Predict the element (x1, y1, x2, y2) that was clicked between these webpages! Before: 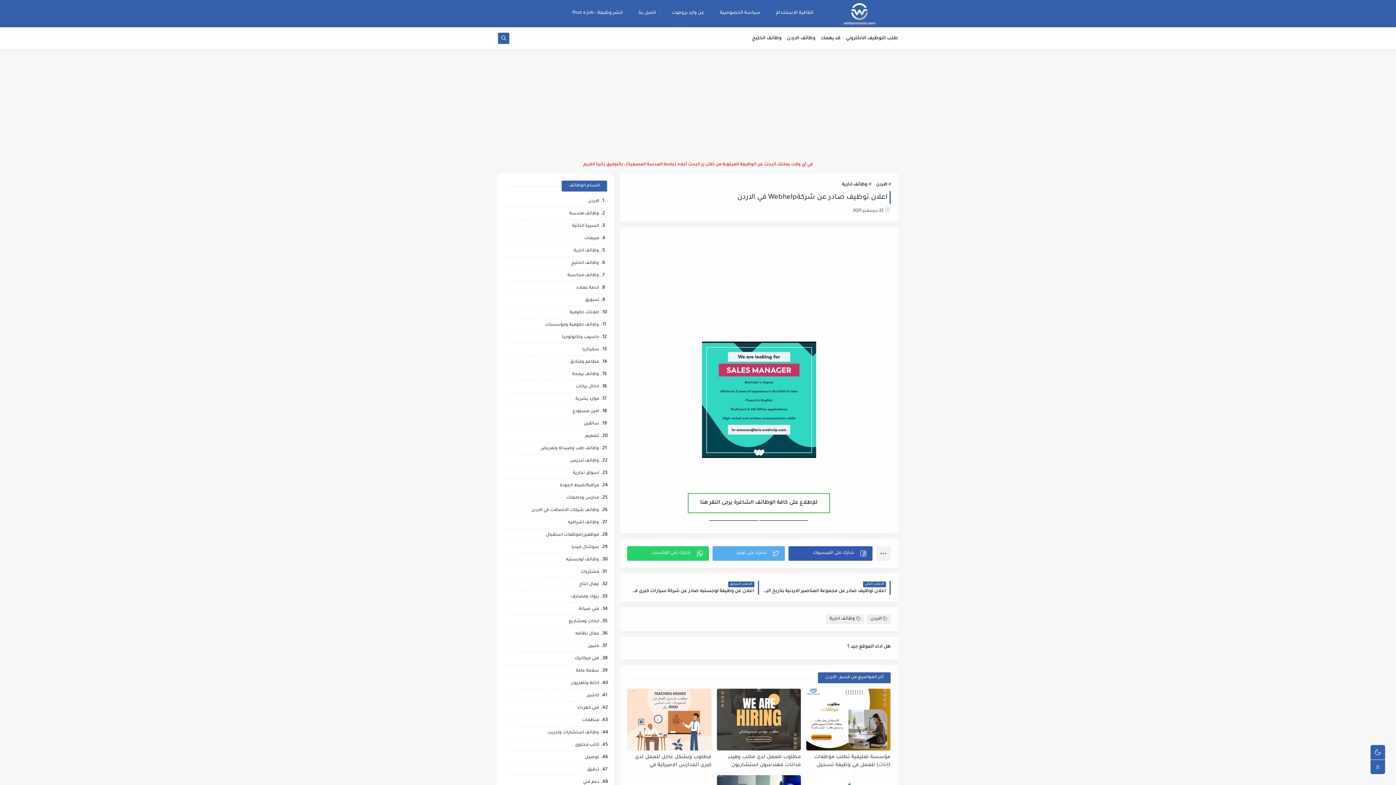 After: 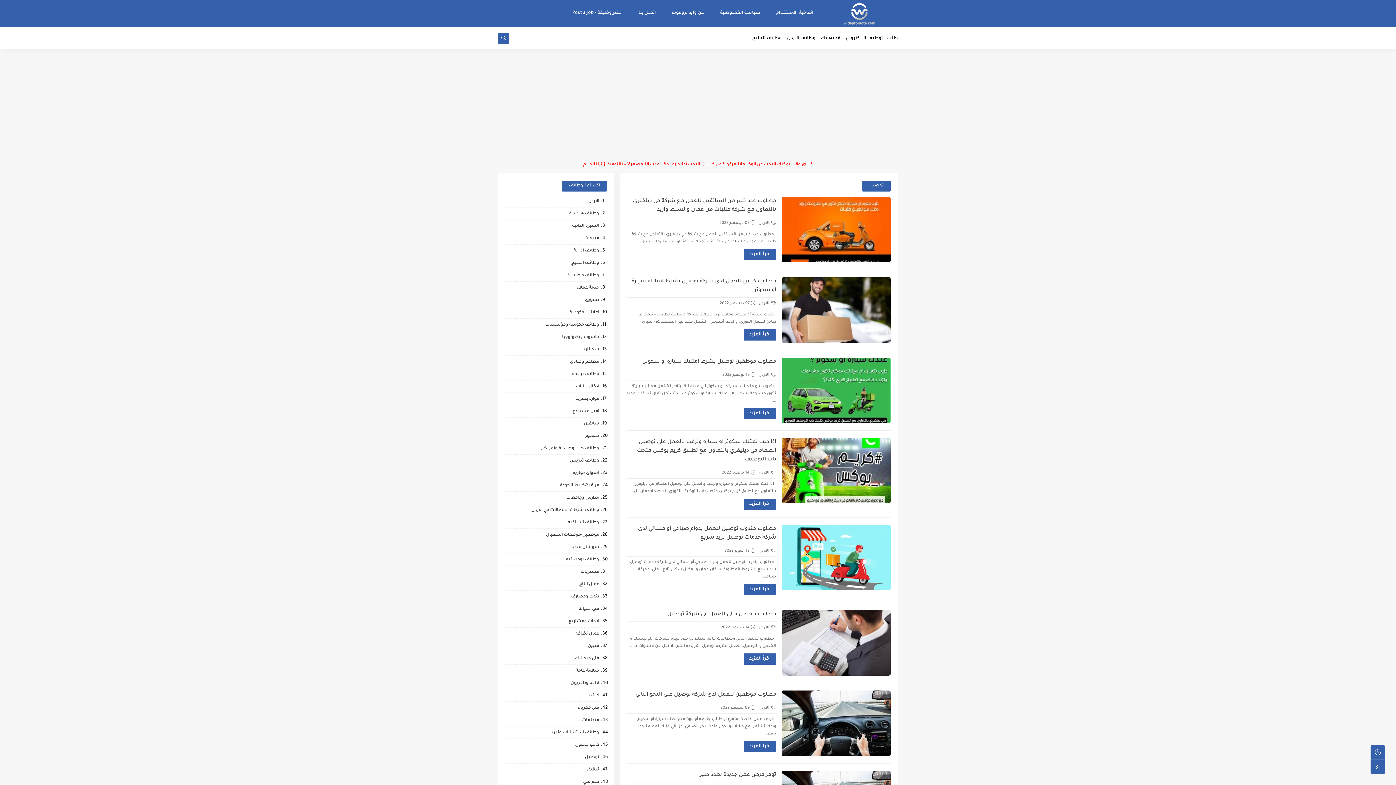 Action: bbox: (584, 754, 600, 761) label: توصيل